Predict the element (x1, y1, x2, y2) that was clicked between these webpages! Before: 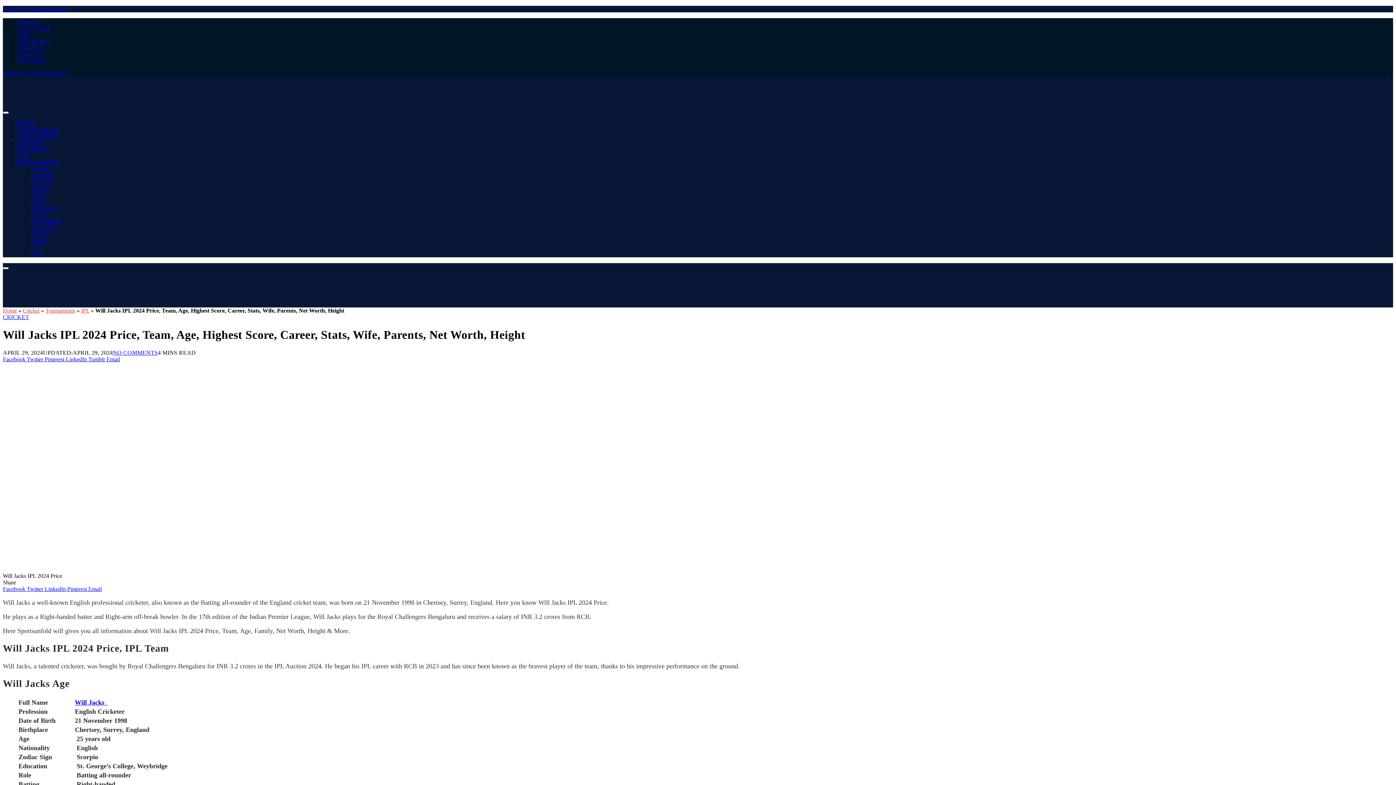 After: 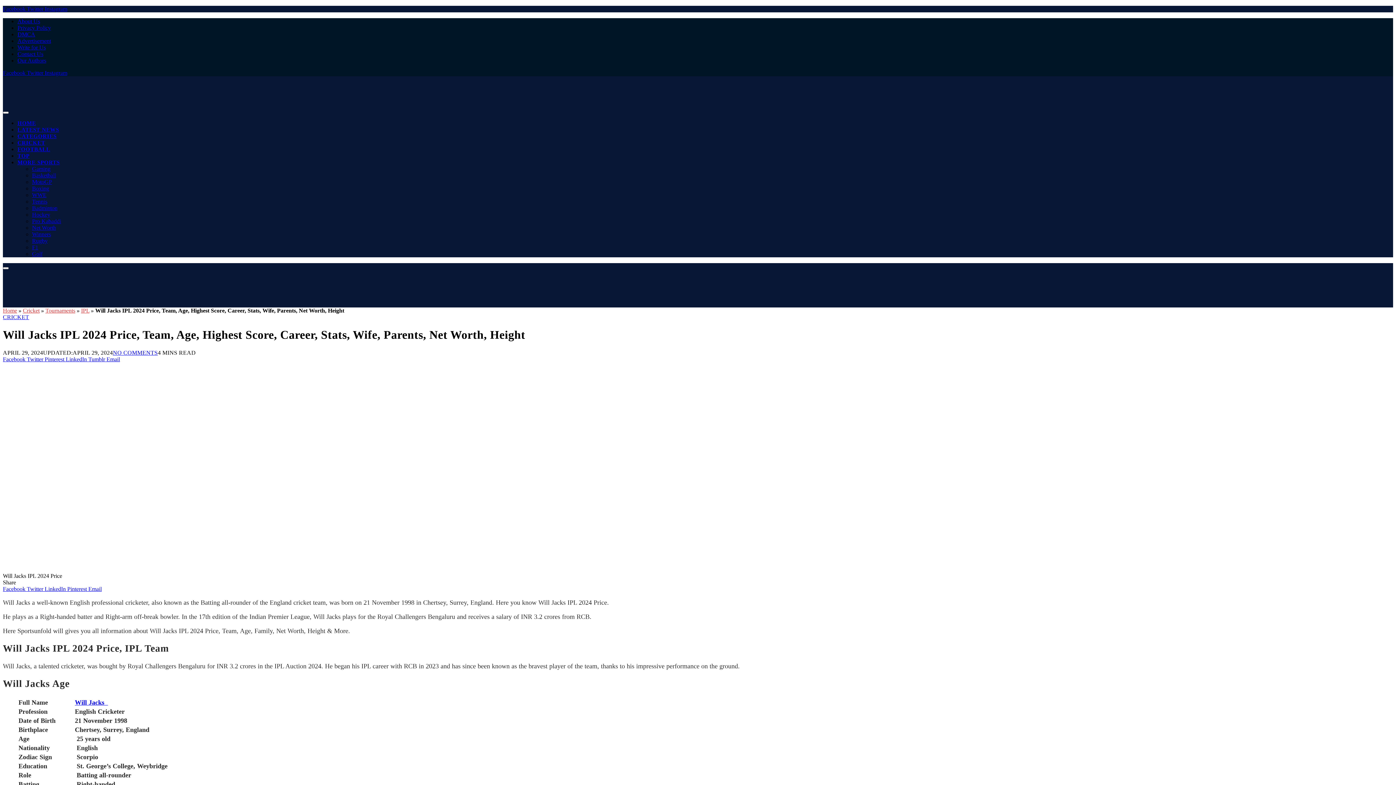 Action: label: LinkedIn  bbox: (65, 356, 88, 362)